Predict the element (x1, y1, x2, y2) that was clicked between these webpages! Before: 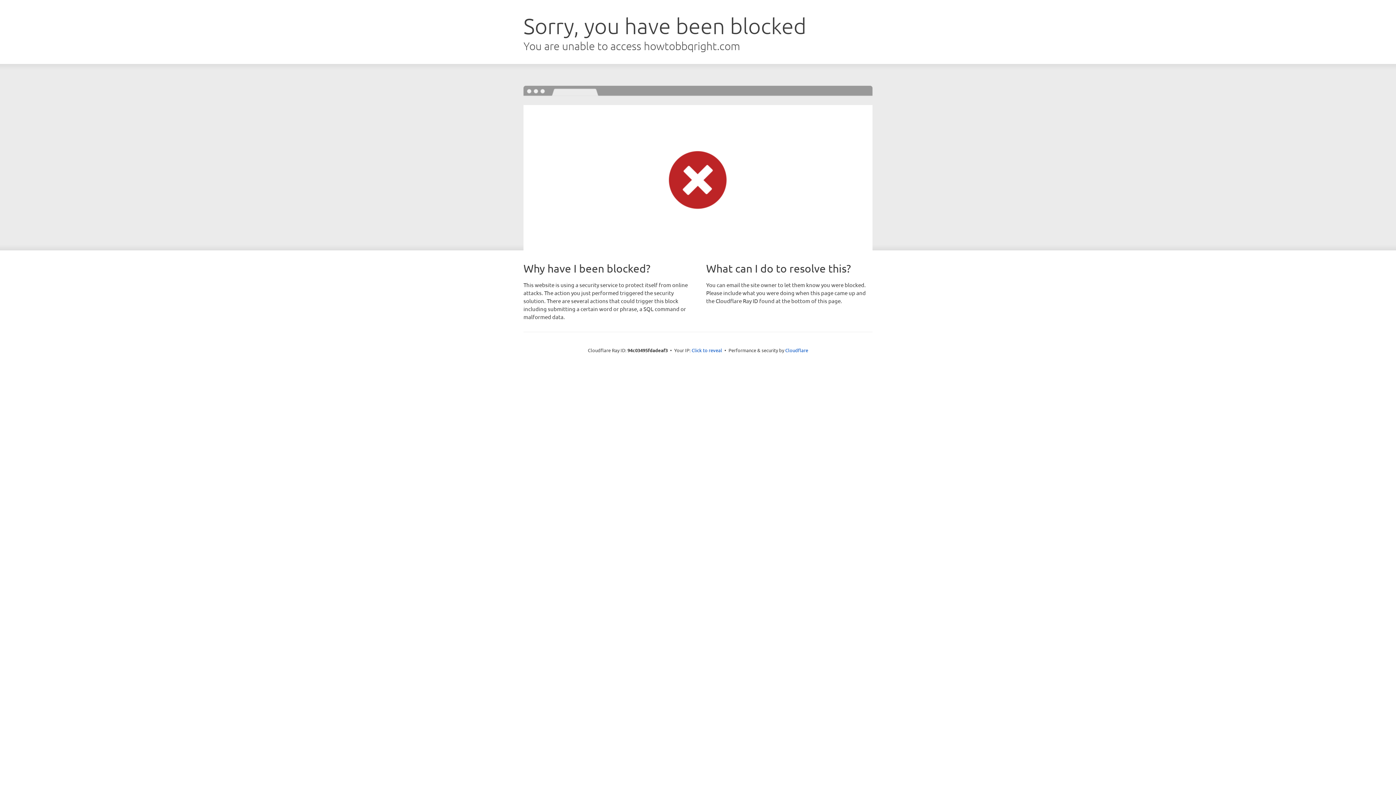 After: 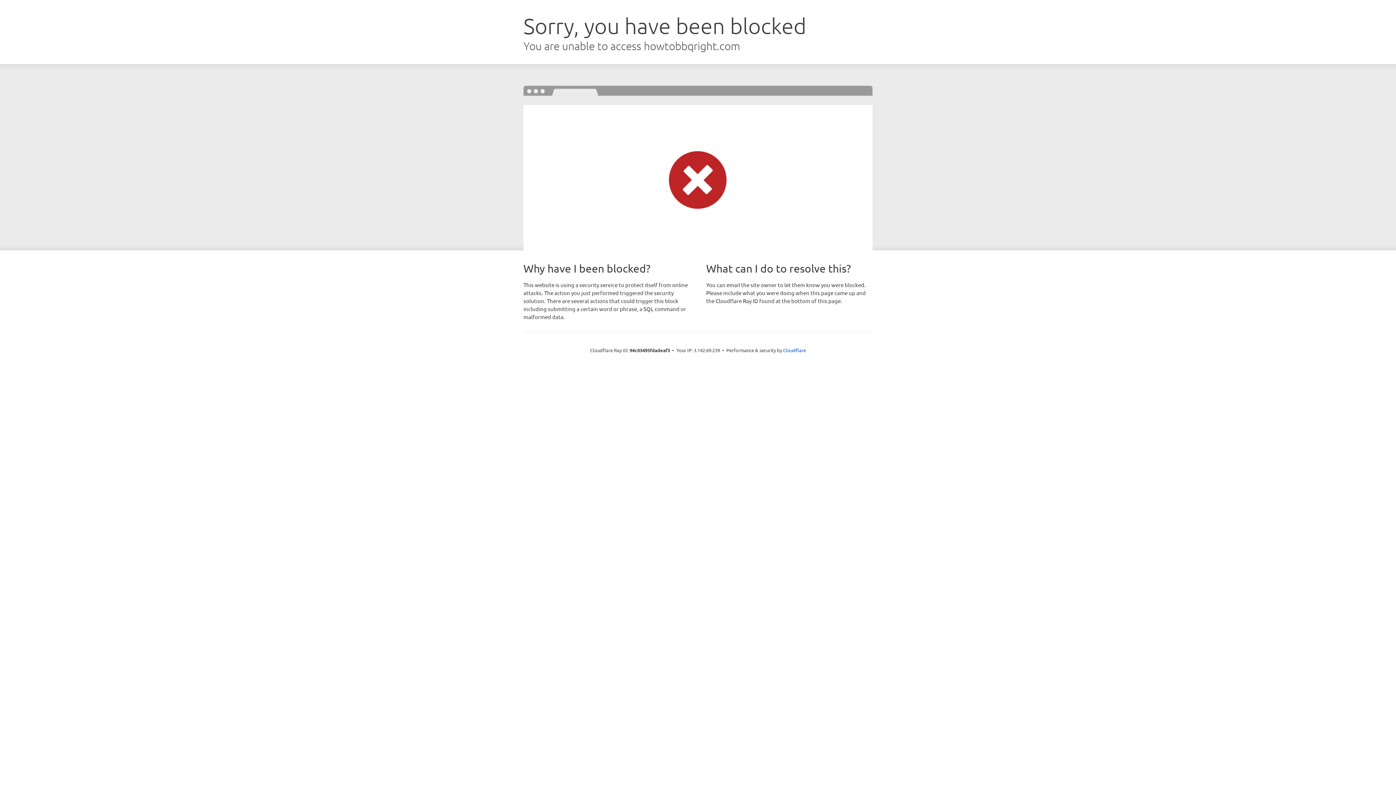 Action: bbox: (691, 346, 722, 353) label: Click to reveal